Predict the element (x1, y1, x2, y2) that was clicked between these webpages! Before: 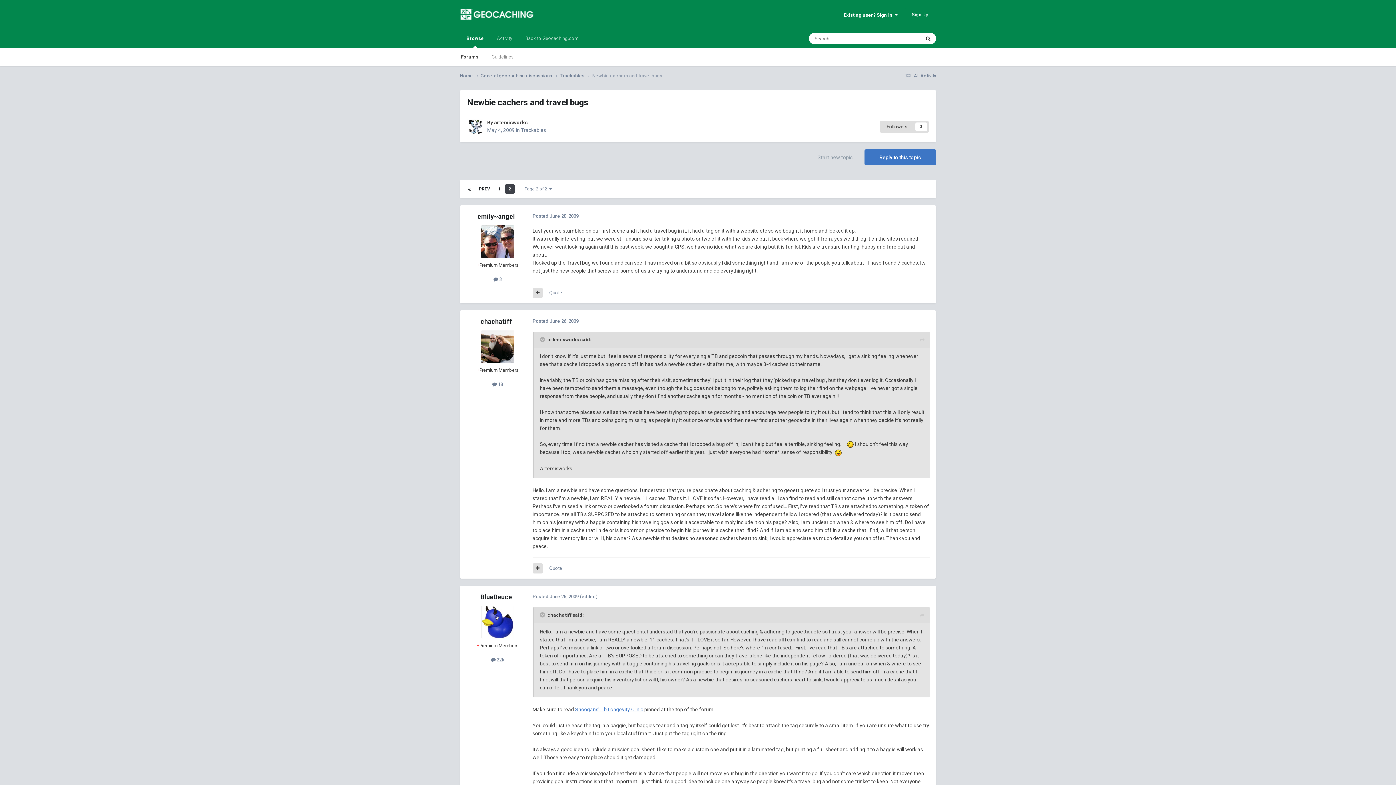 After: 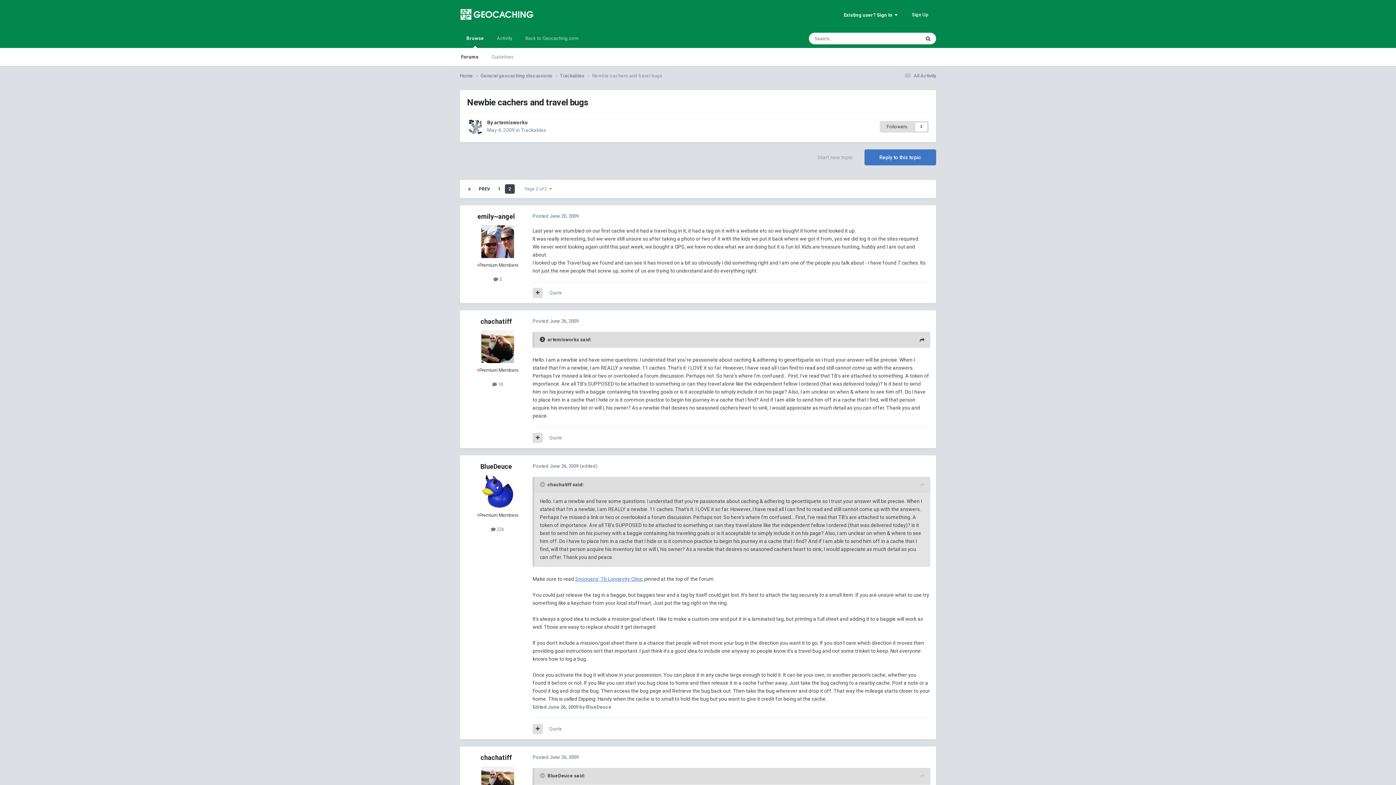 Action: bbox: (540, 336, 546, 342) label: Toggle Quote